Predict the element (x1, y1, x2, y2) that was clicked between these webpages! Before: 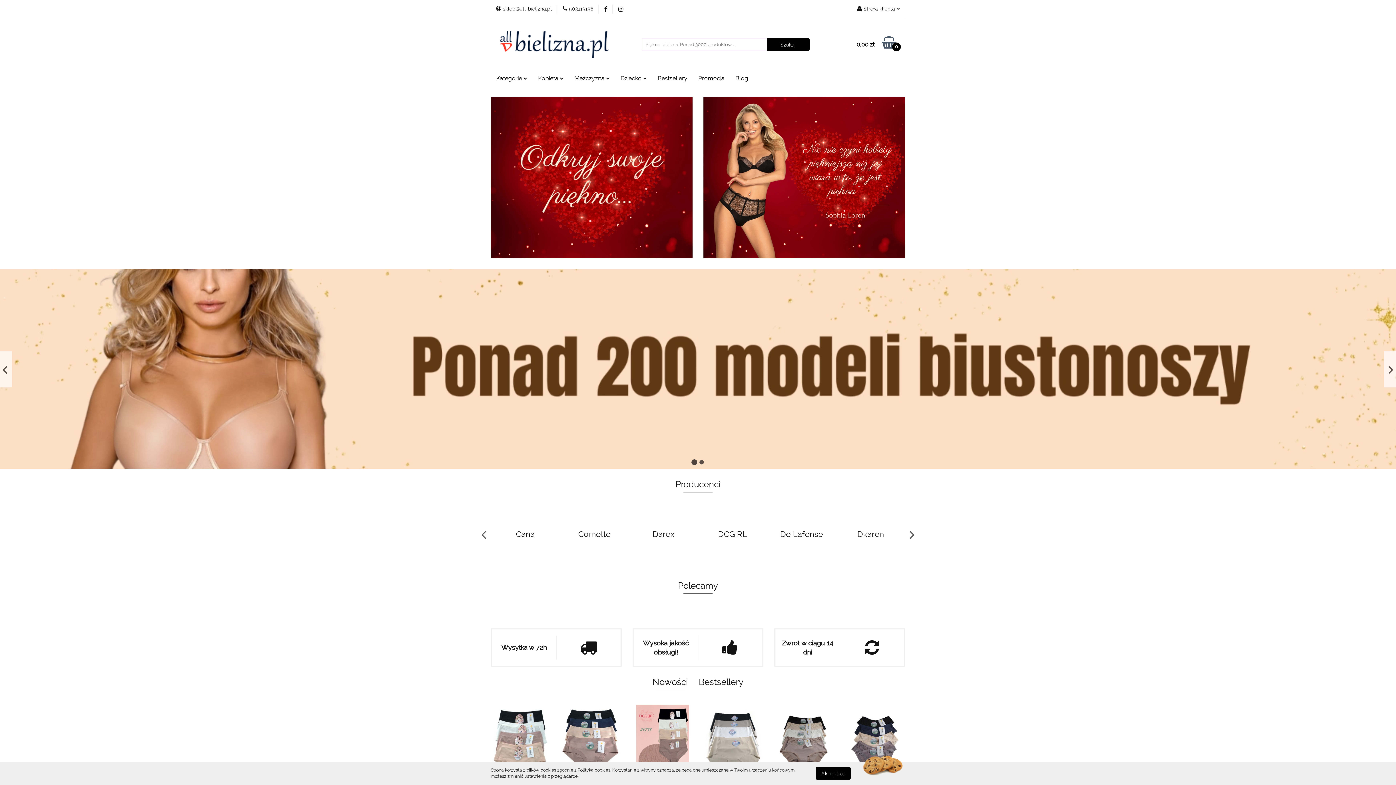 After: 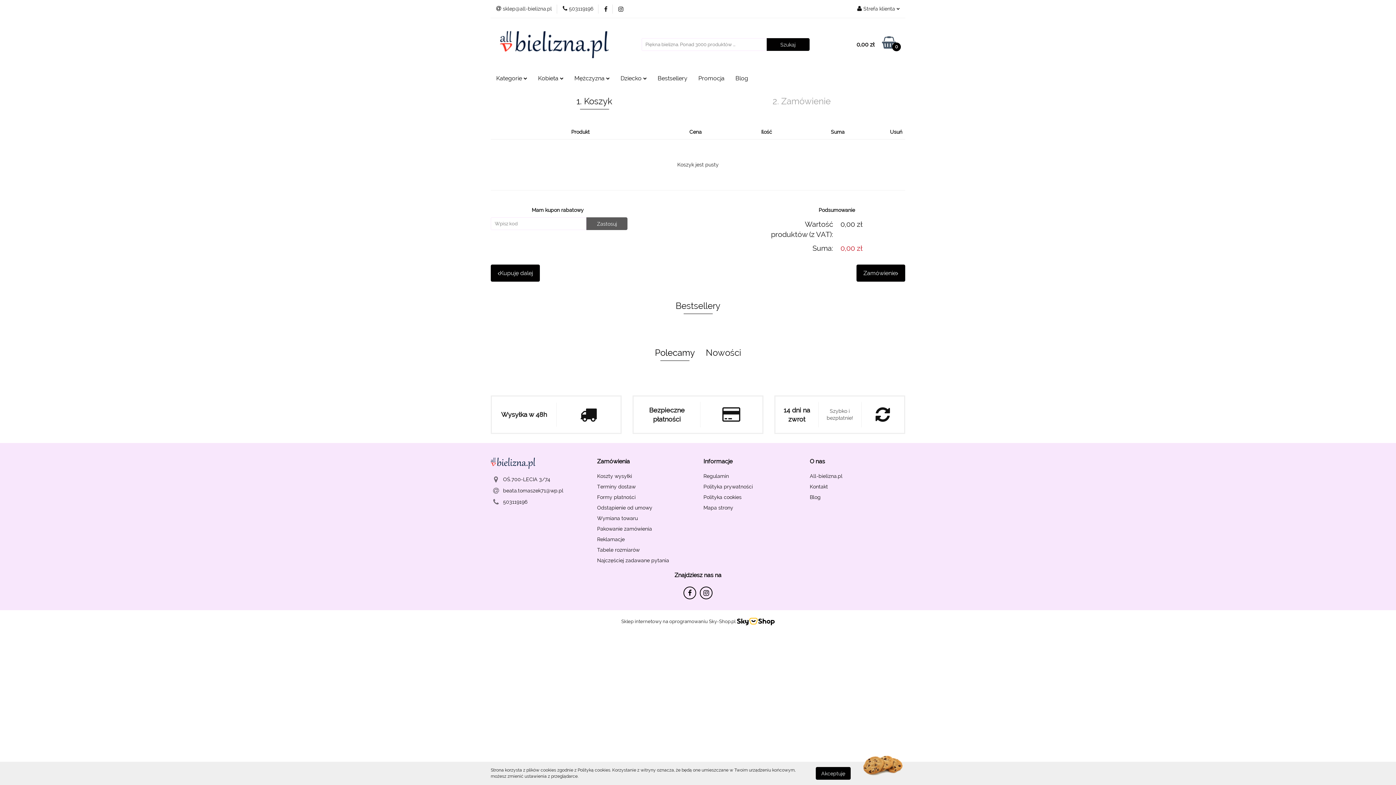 Action: label: 0,00 zł
0 bbox: (842, 36, 896, 52)